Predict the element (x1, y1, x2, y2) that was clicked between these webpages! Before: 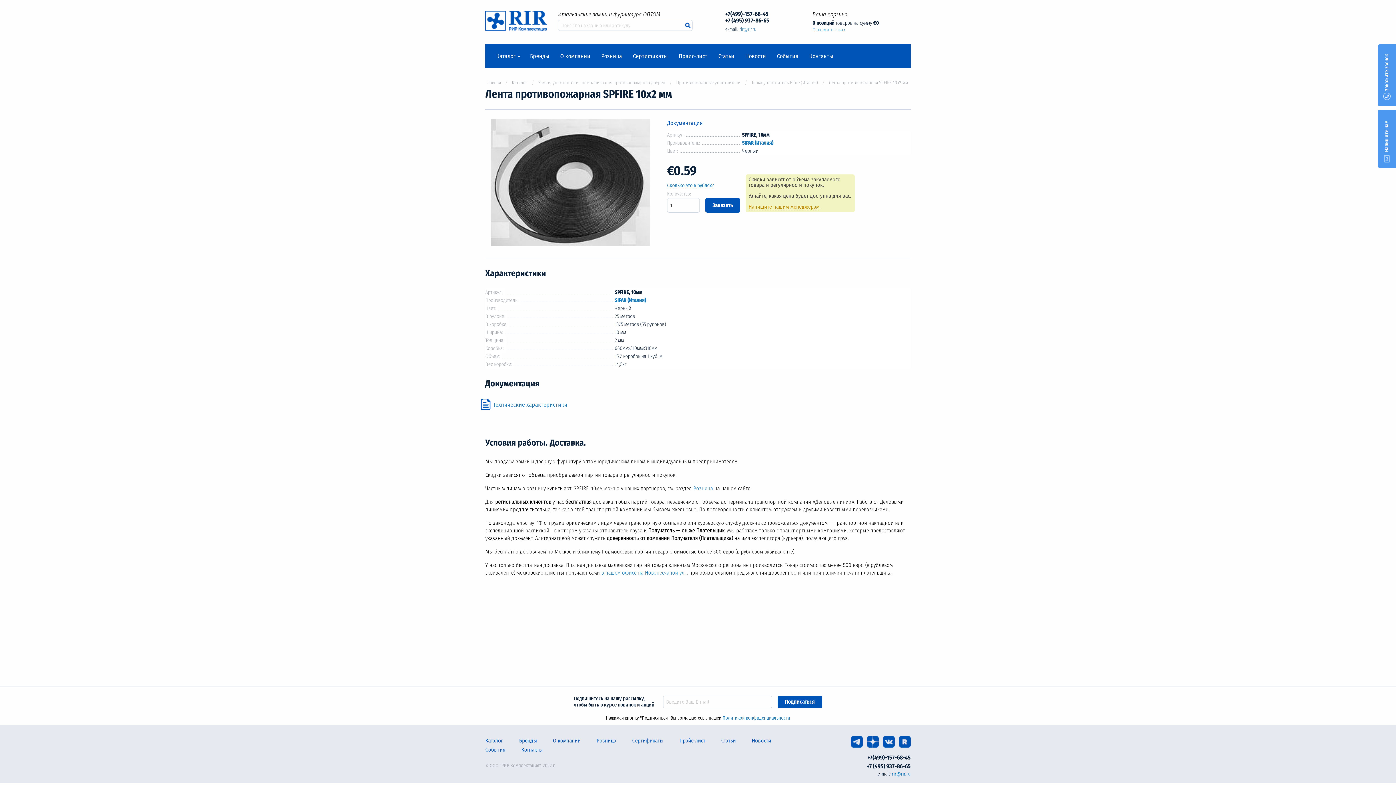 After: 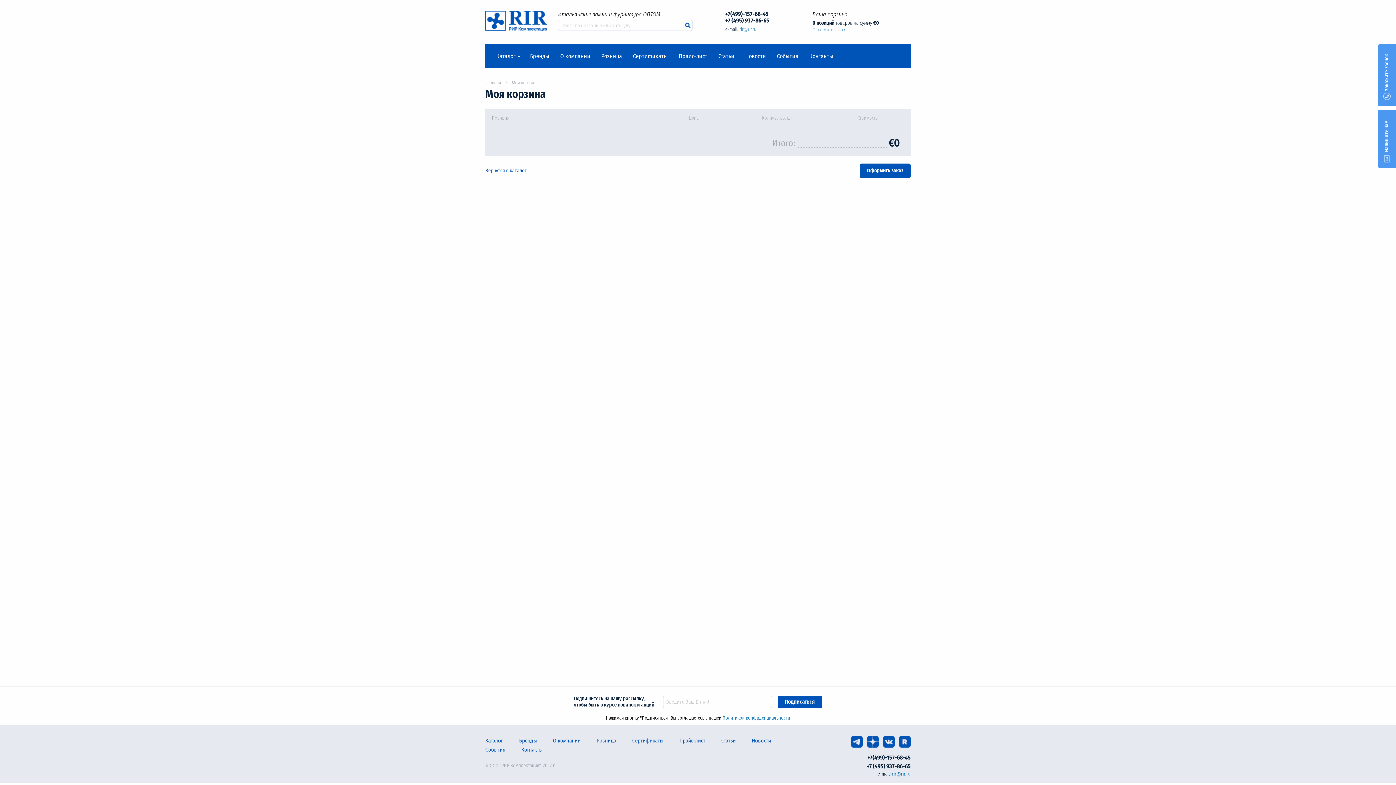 Action: label: Оформить заказ bbox: (812, 26, 845, 32)